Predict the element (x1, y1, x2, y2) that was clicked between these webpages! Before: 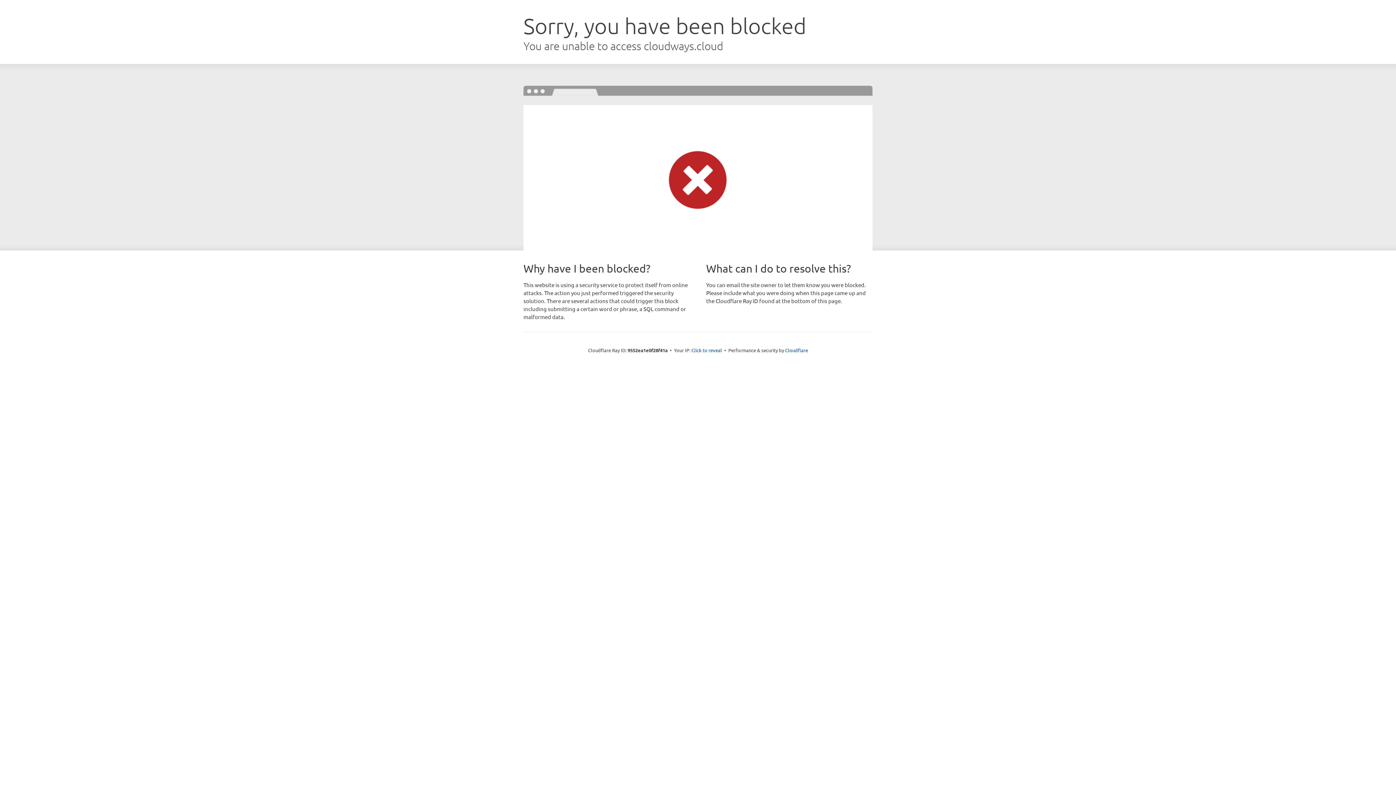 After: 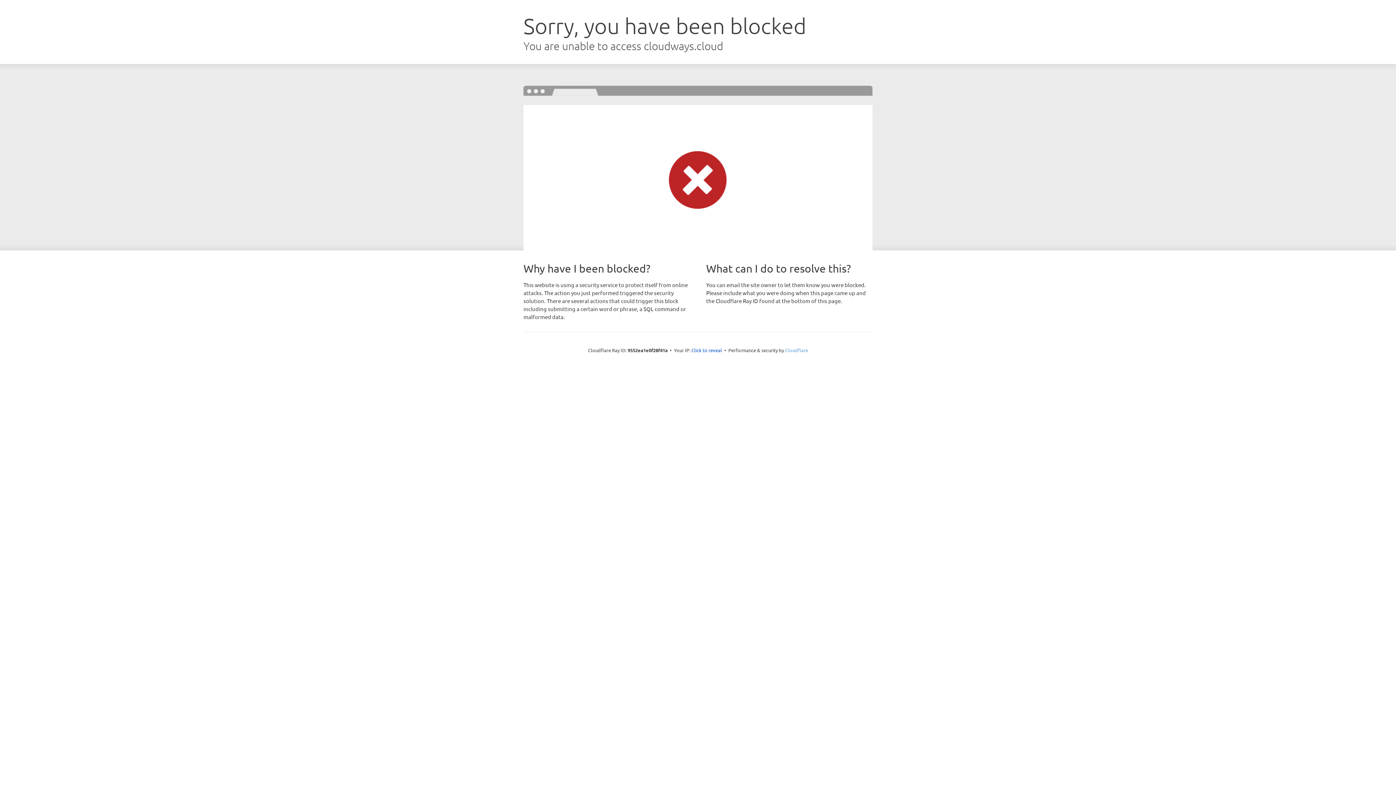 Action: bbox: (785, 347, 808, 353) label: Cloudflare